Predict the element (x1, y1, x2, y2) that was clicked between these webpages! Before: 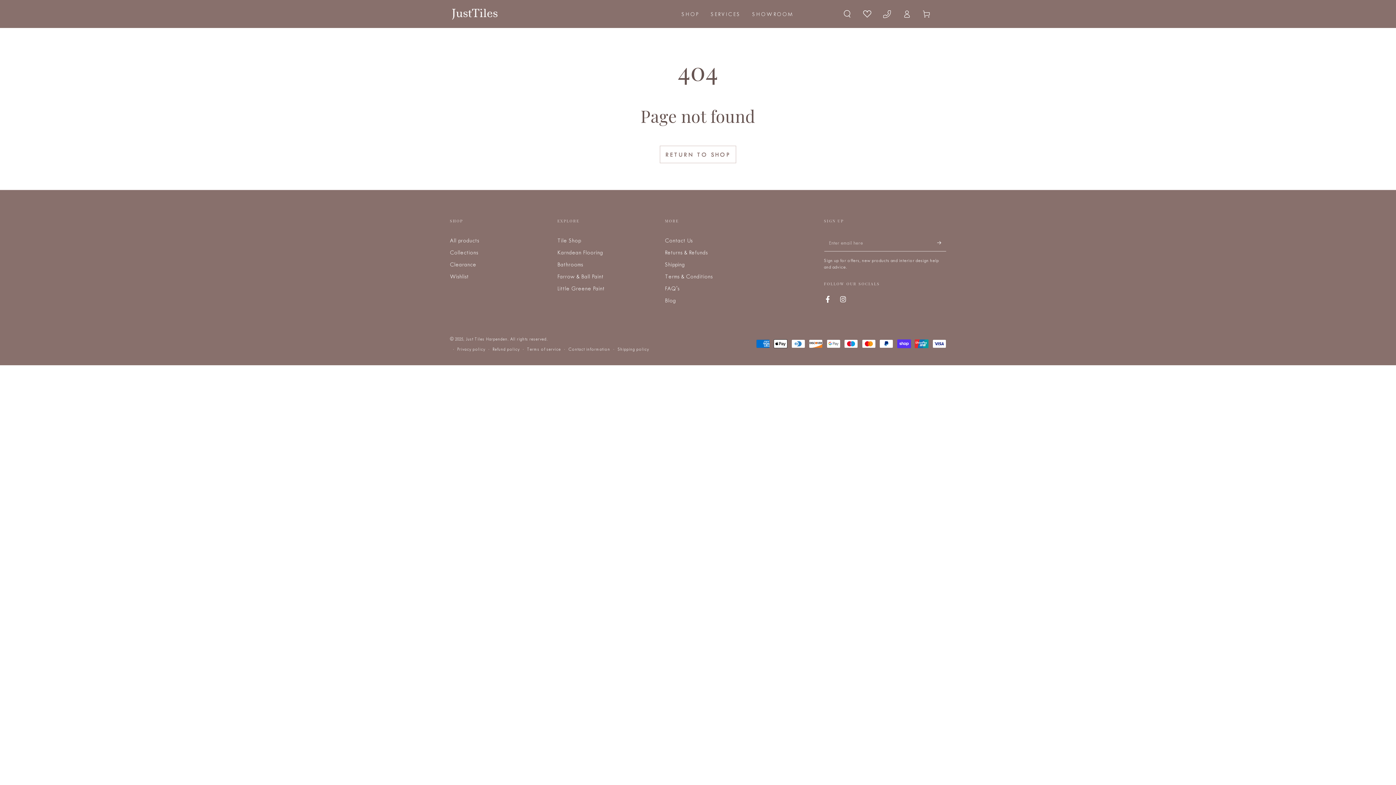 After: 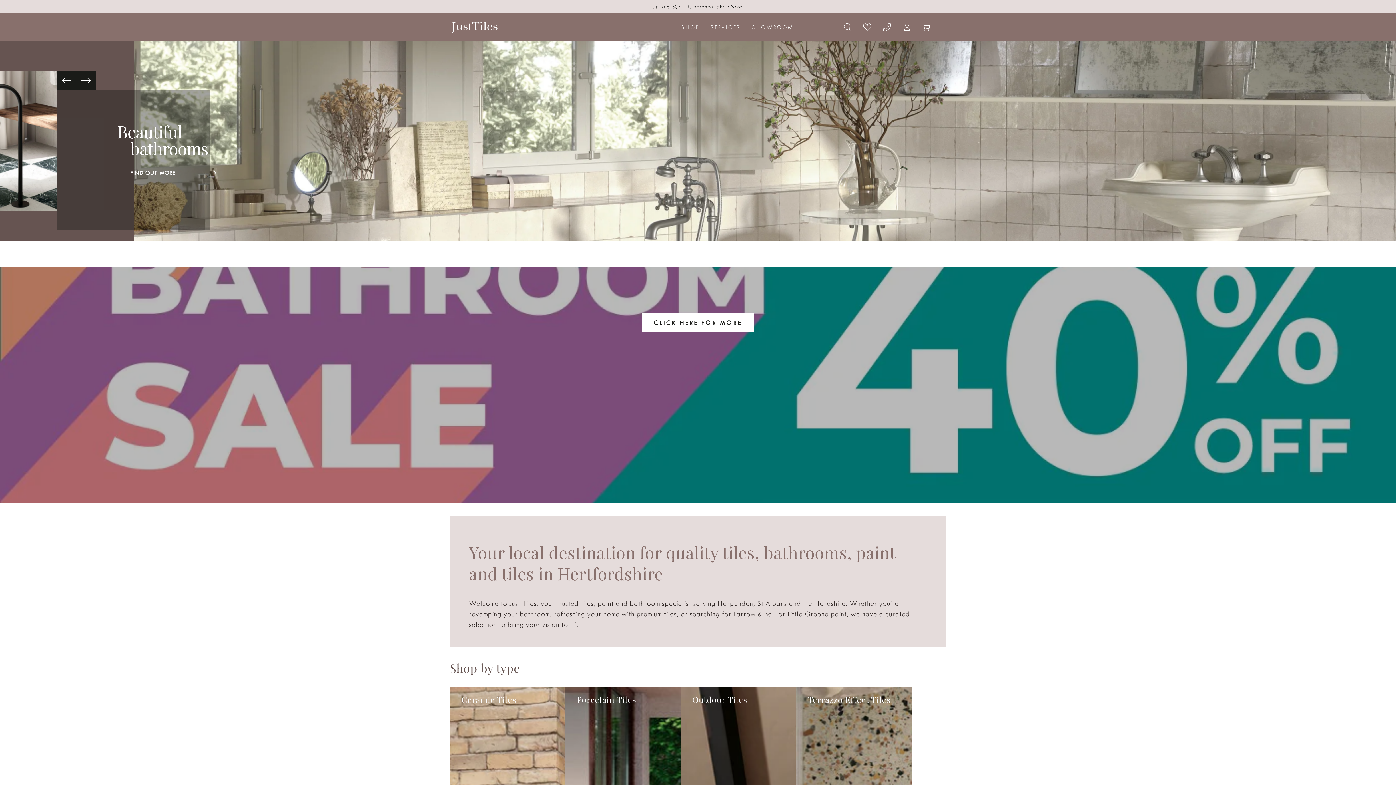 Action: label: Just Tiles Harpenden bbox: (466, 336, 507, 341)